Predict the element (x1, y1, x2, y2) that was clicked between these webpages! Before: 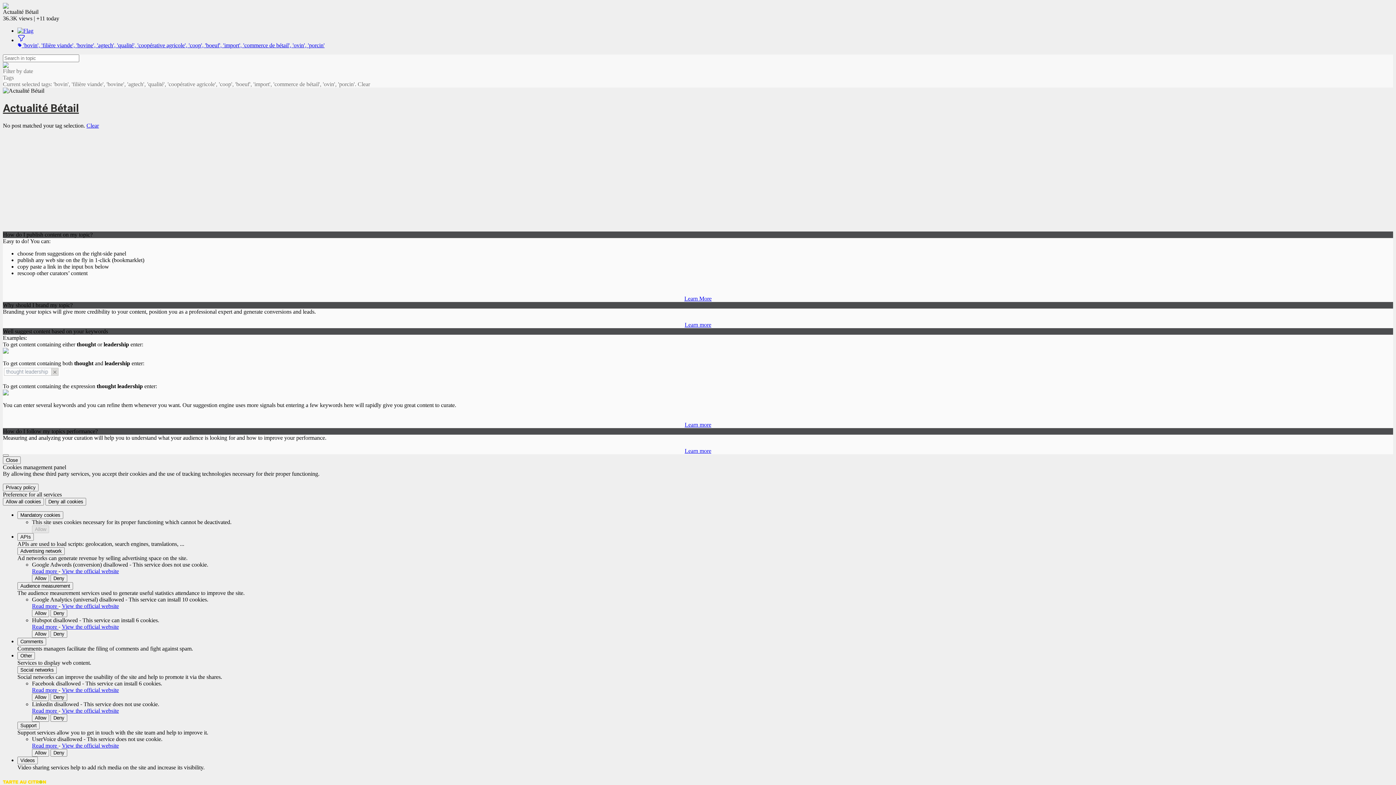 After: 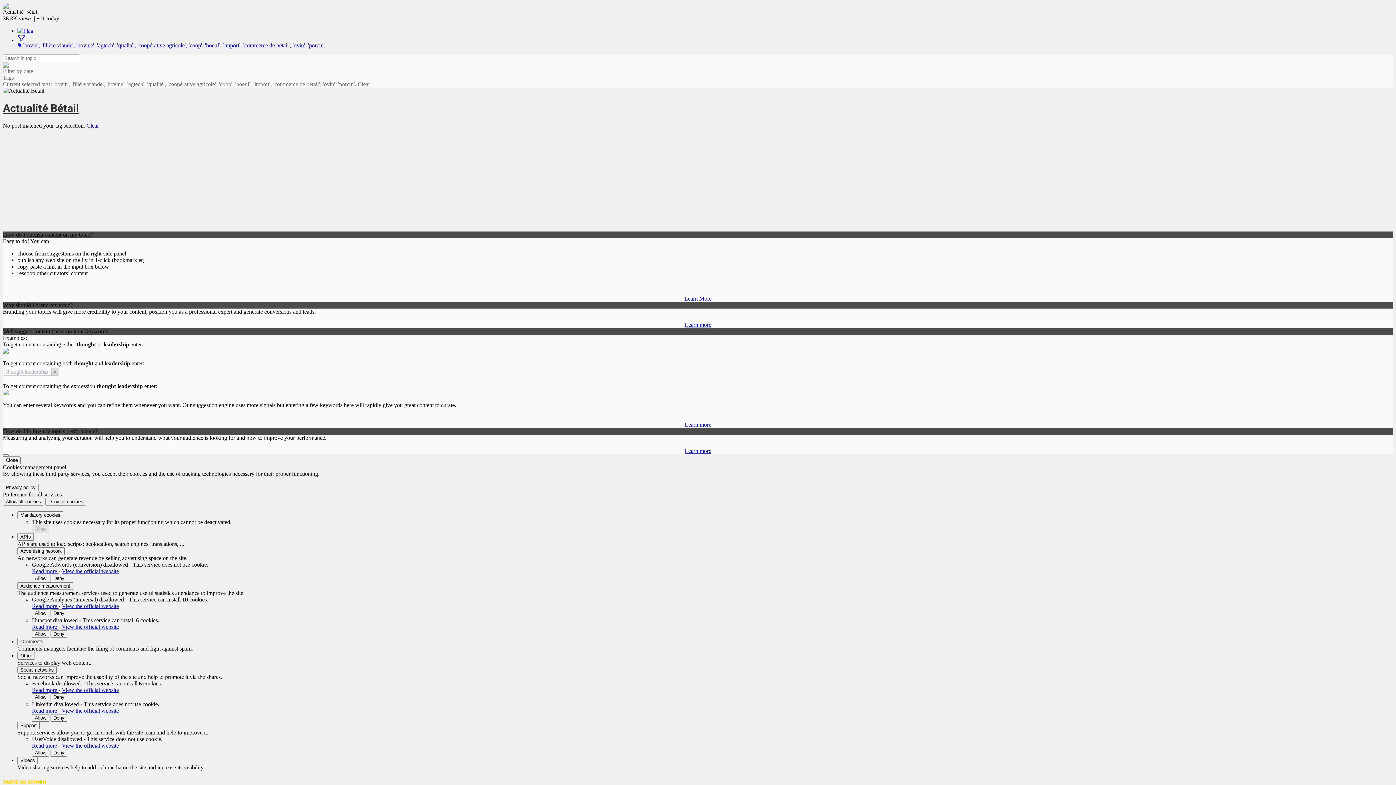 Action: bbox: (357, 81, 370, 87) label: Clear